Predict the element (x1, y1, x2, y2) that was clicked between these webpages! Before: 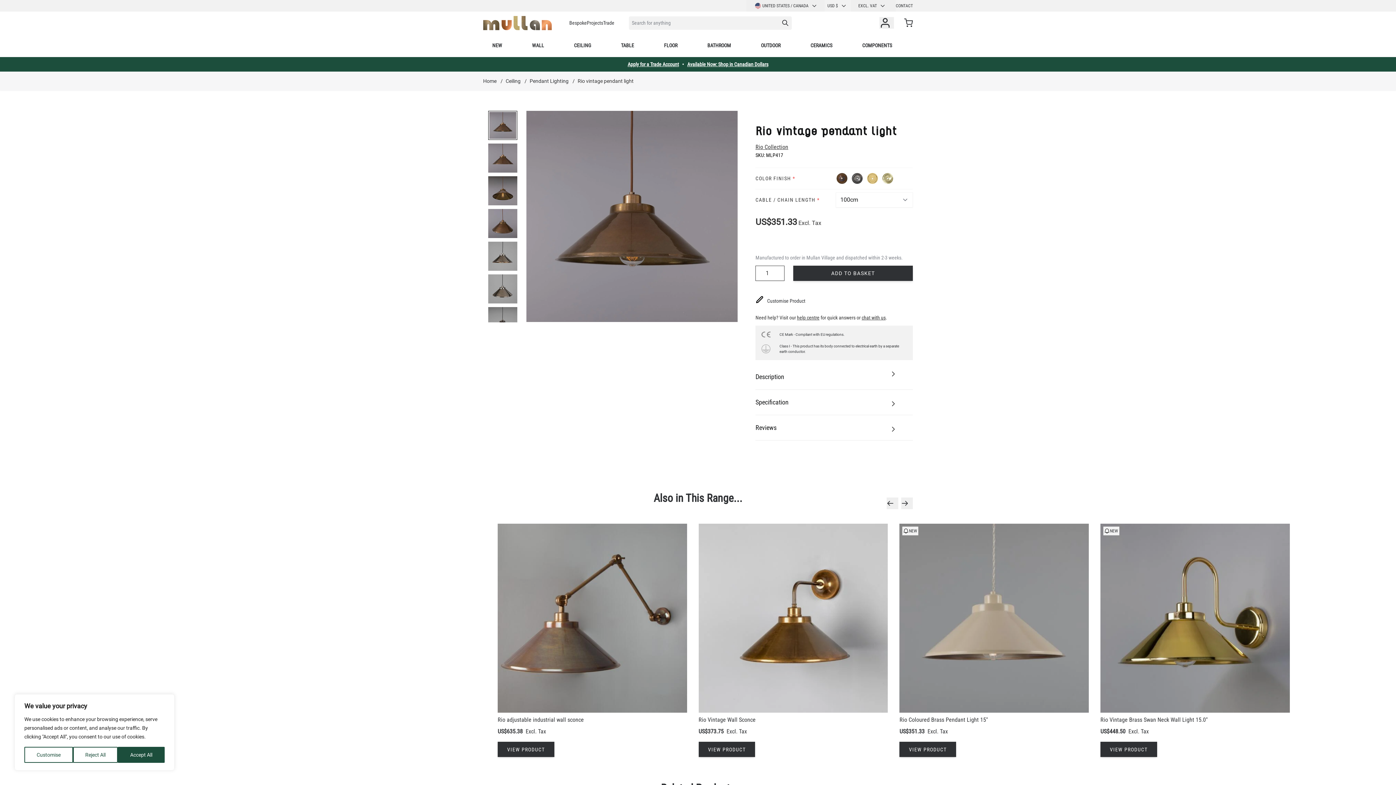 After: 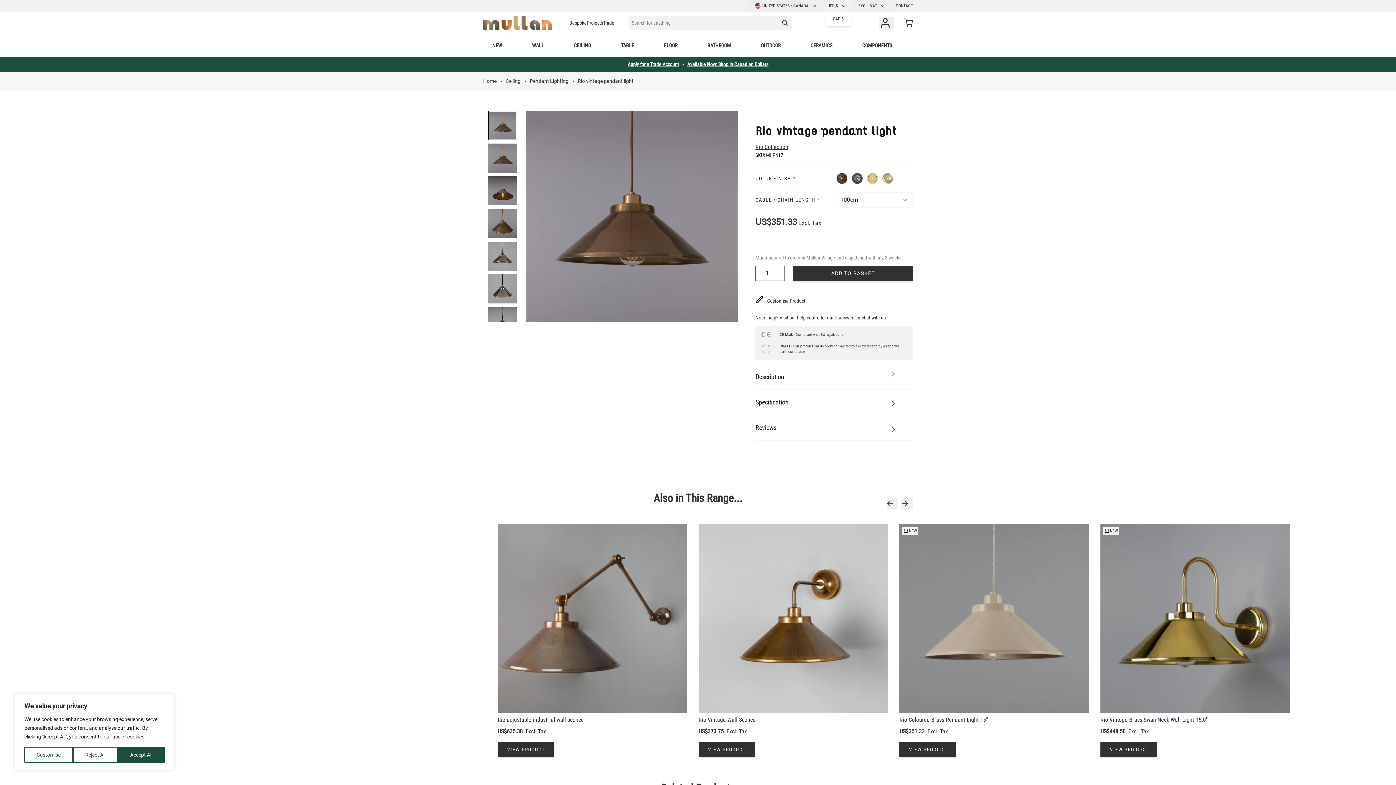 Action: label: USD $ bbox: (821, 0, 851, 11)